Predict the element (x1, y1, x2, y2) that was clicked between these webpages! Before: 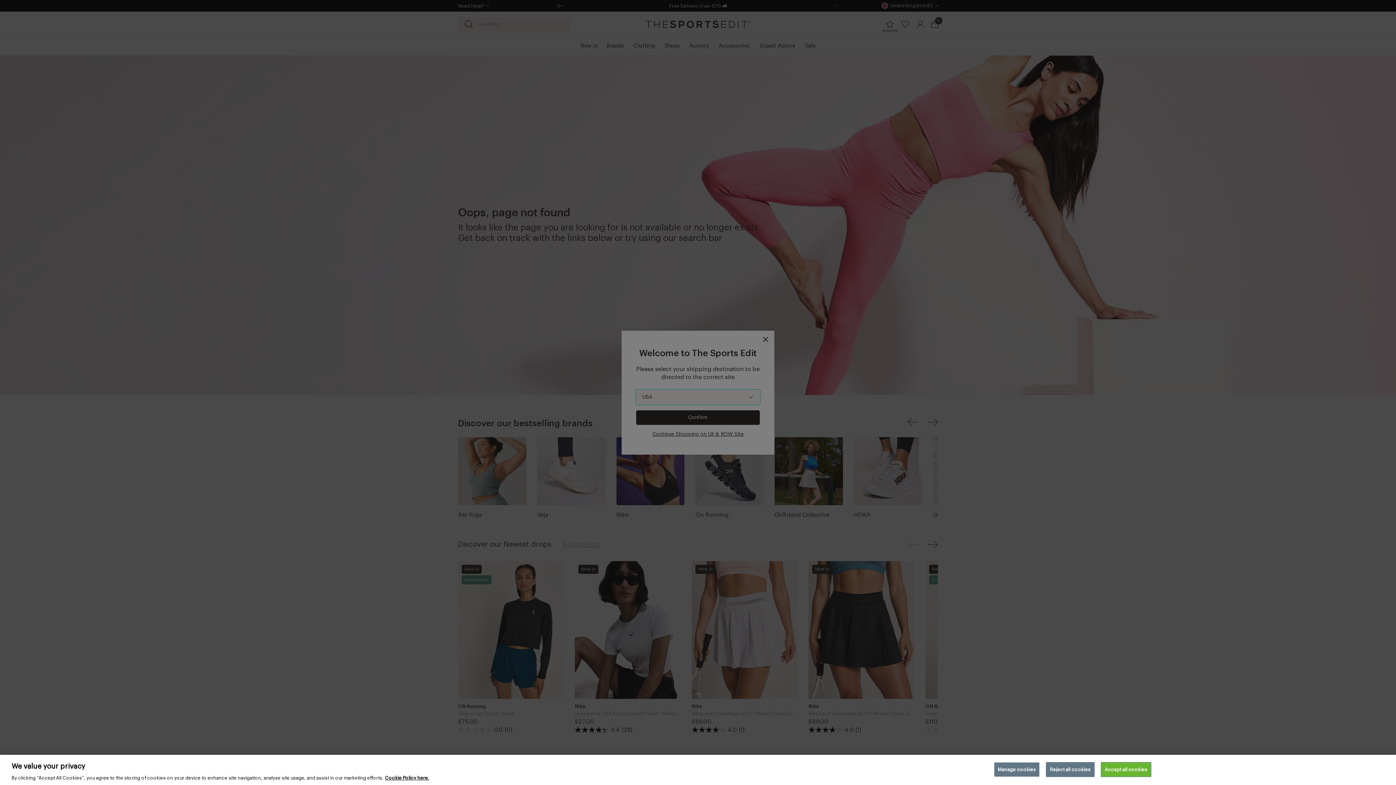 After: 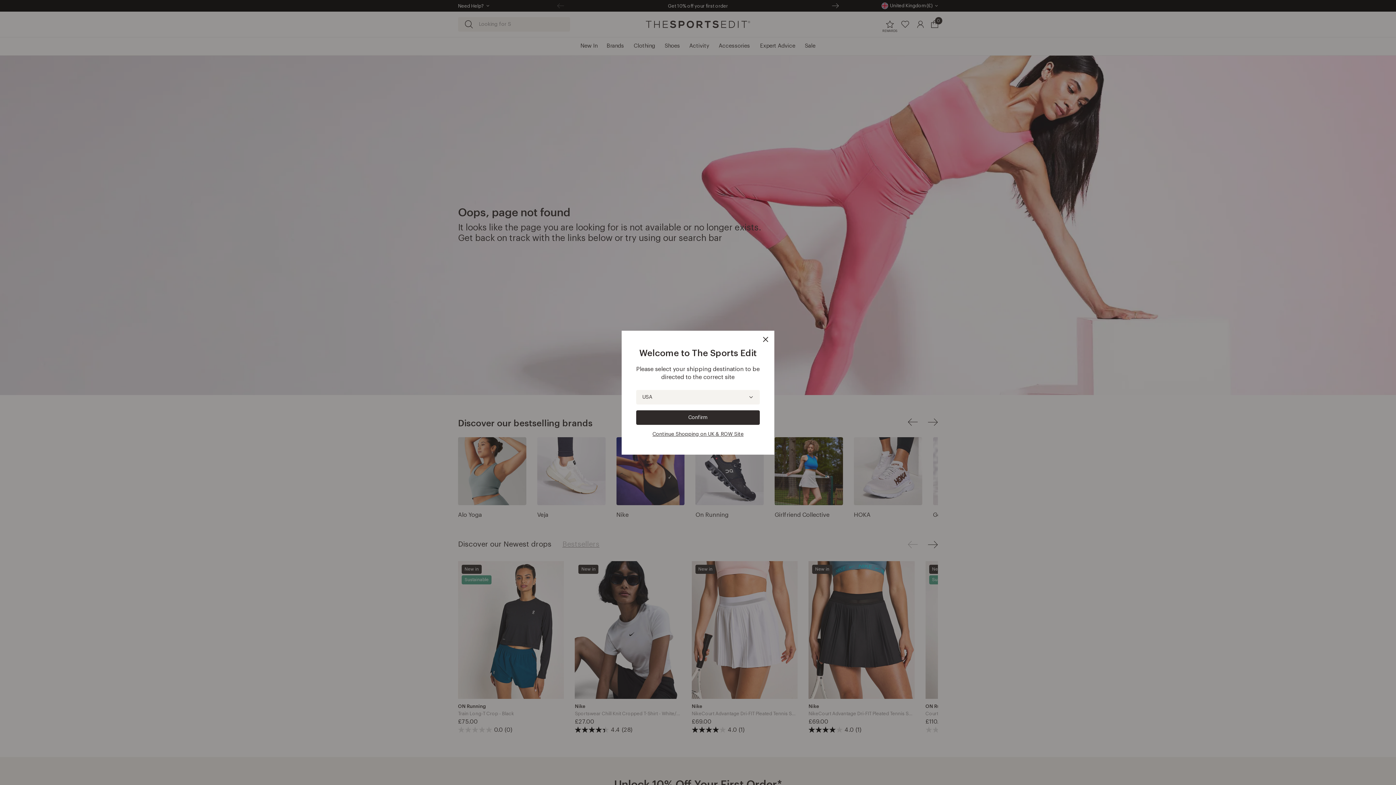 Action: bbox: (1046, 762, 1094, 777) label: Reject all cookies